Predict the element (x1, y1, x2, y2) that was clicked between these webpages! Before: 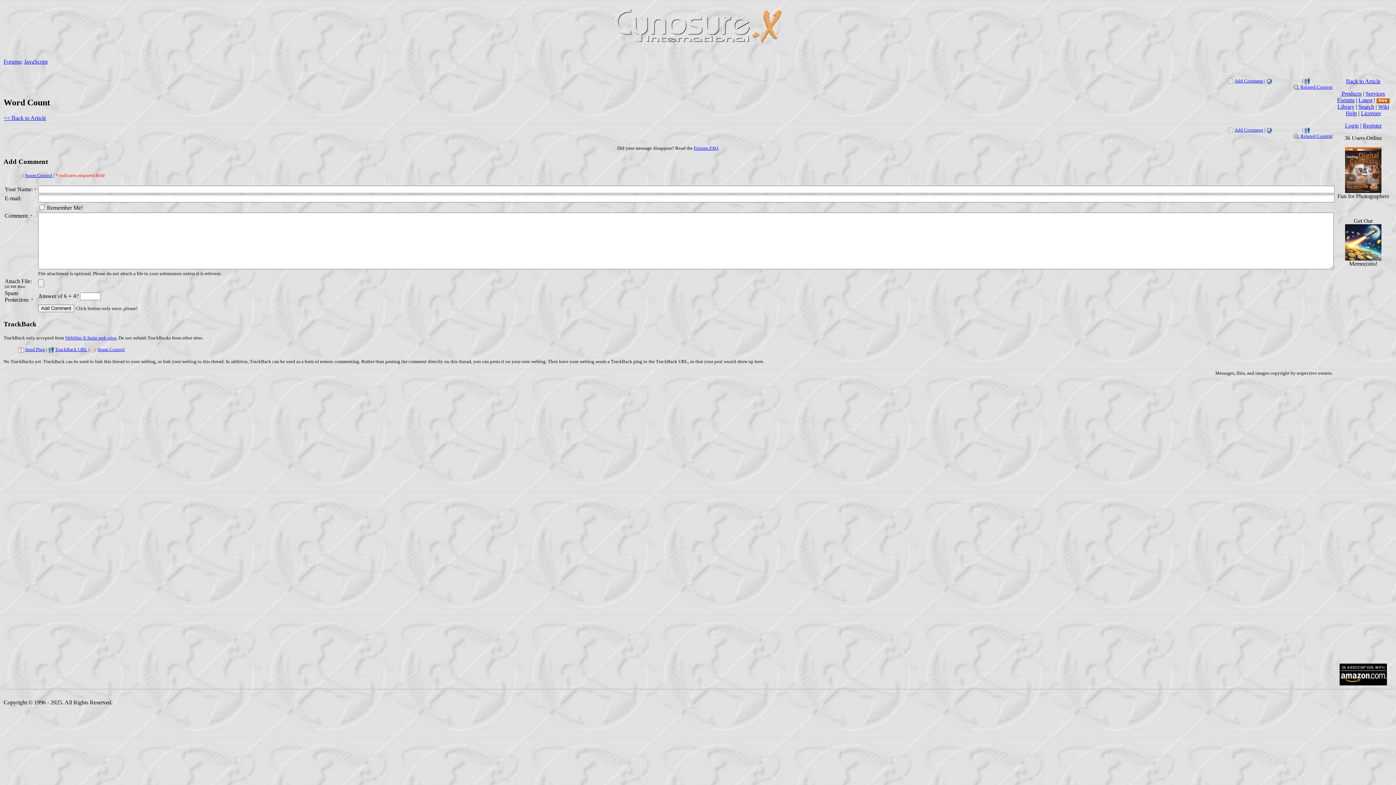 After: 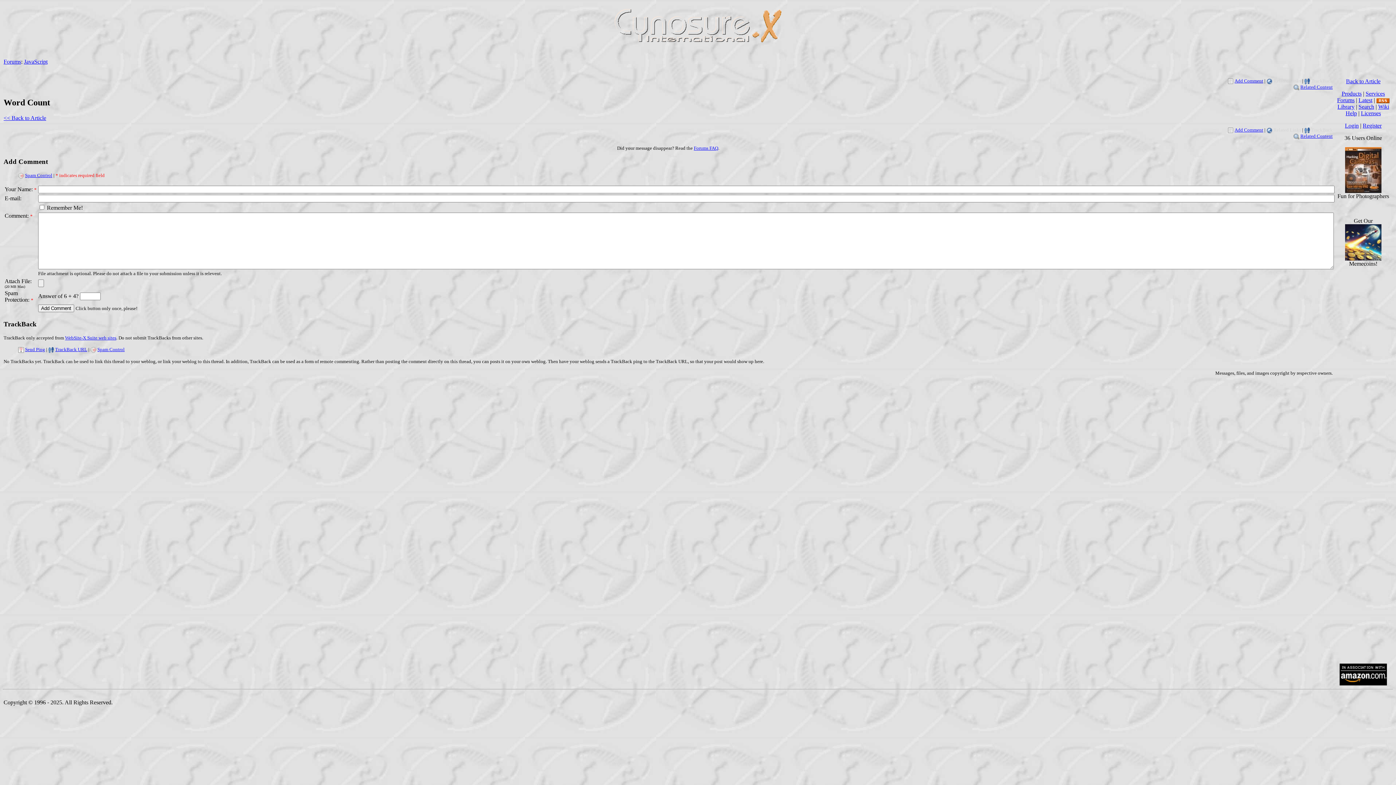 Action: bbox: (3, 157, 48, 165) label: Add Comment